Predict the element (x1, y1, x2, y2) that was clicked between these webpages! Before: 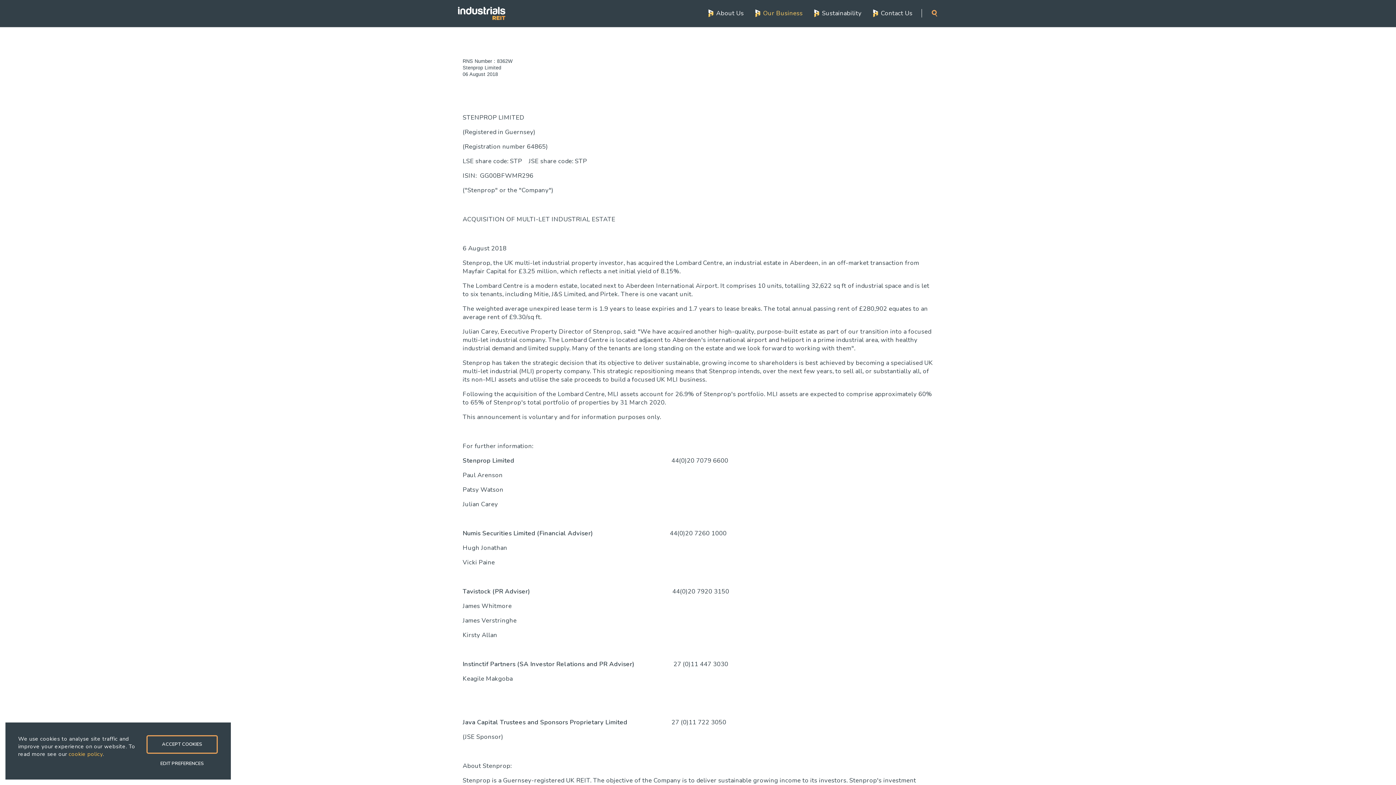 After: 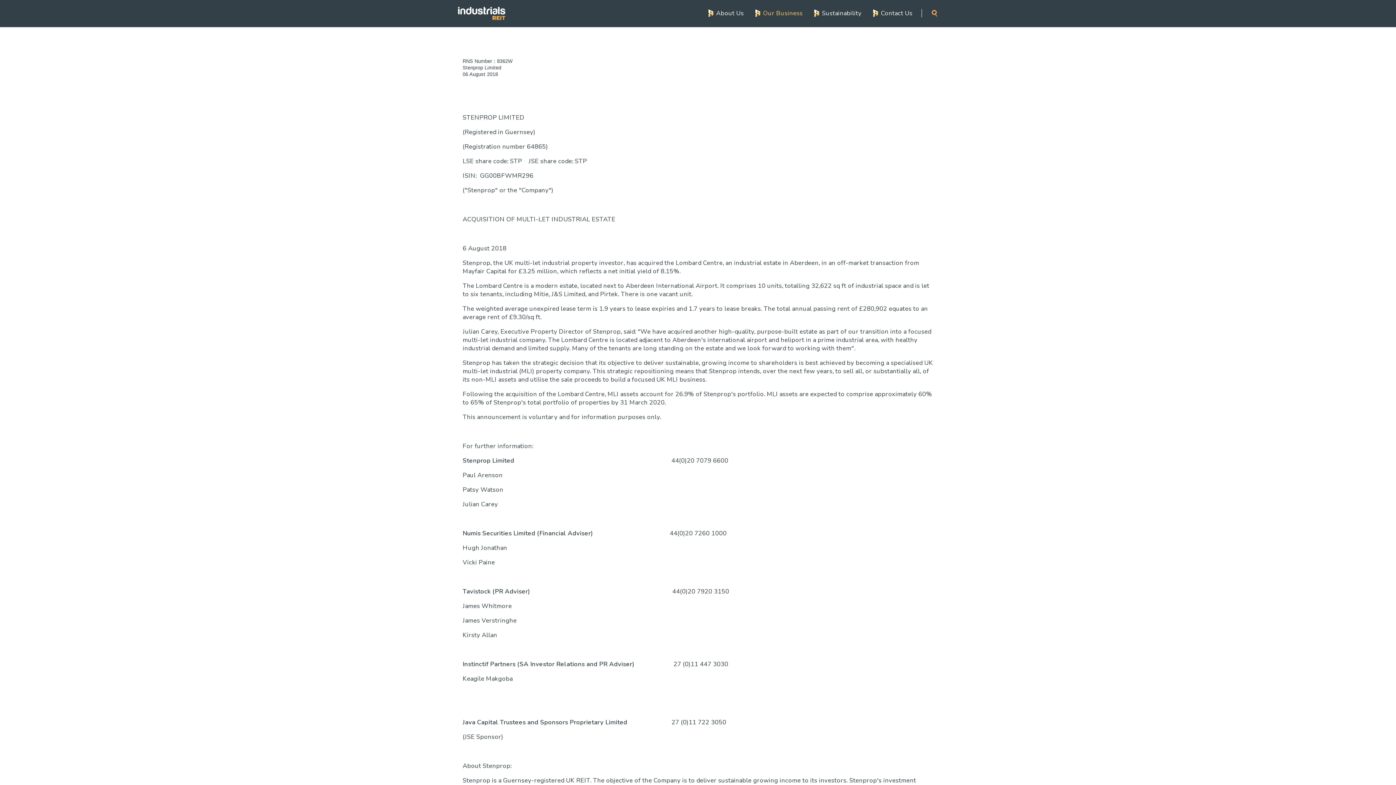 Action: label: ACCEPT COOKIES bbox: (146, 735, 217, 754)